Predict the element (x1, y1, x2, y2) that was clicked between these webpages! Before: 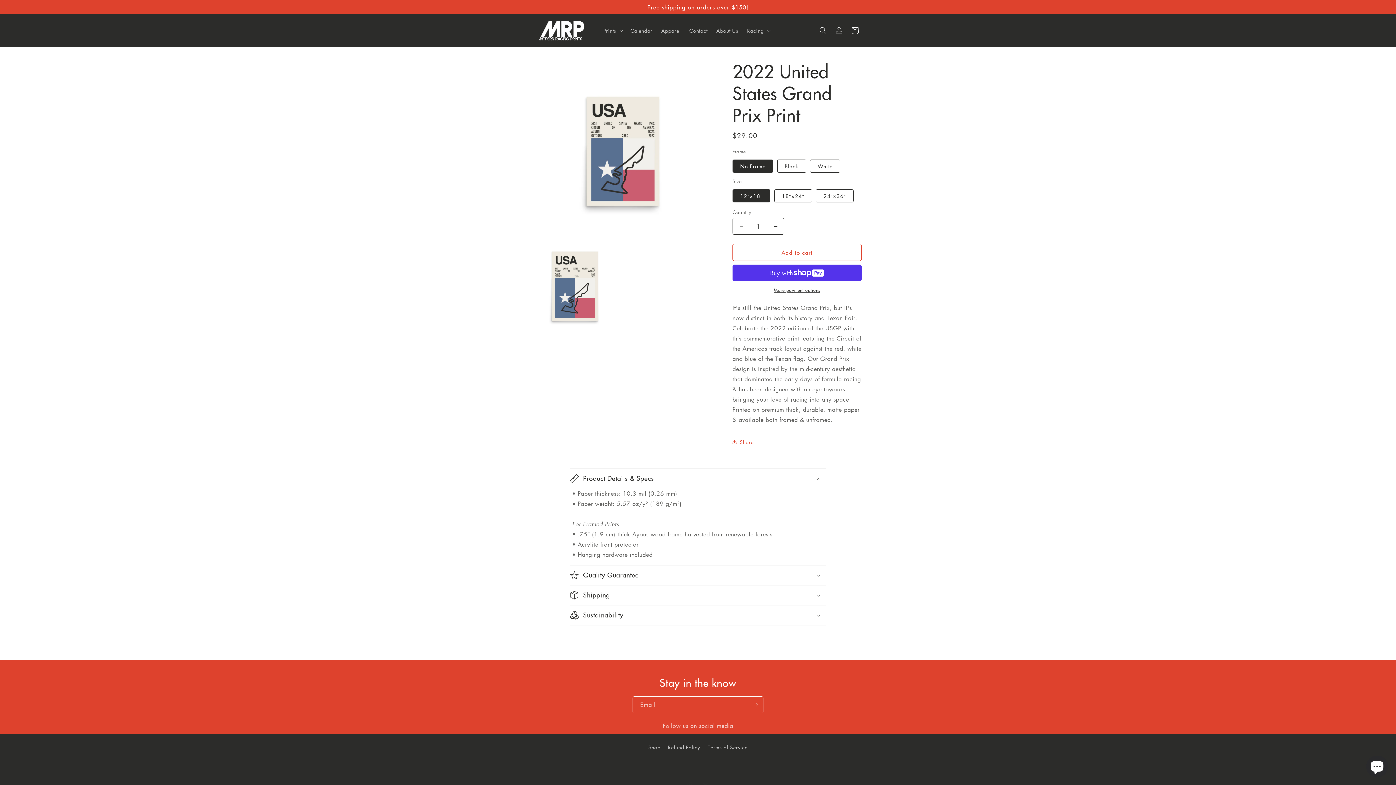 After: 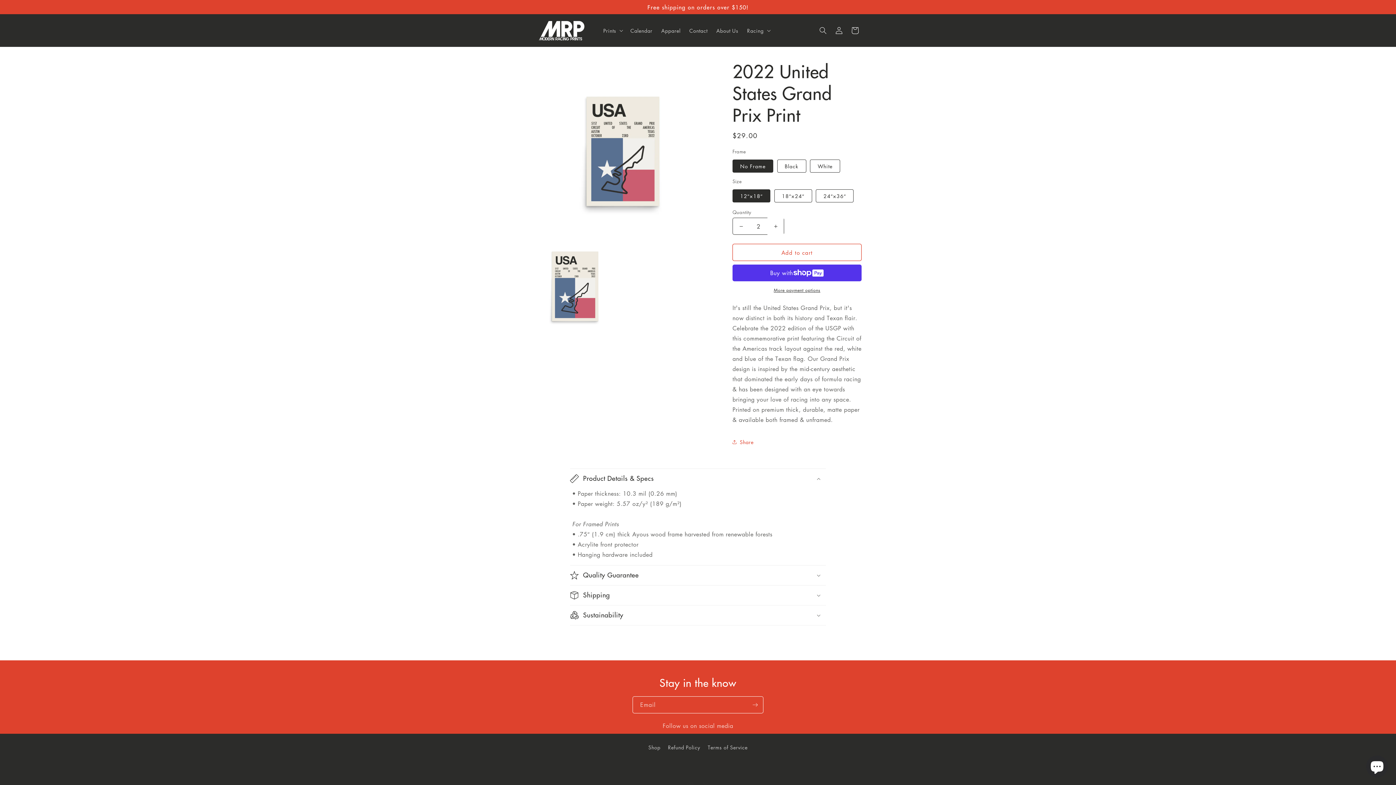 Action: label: Increase quantity for 2022 United States Grand Prix Print bbox: (767, 217, 784, 234)